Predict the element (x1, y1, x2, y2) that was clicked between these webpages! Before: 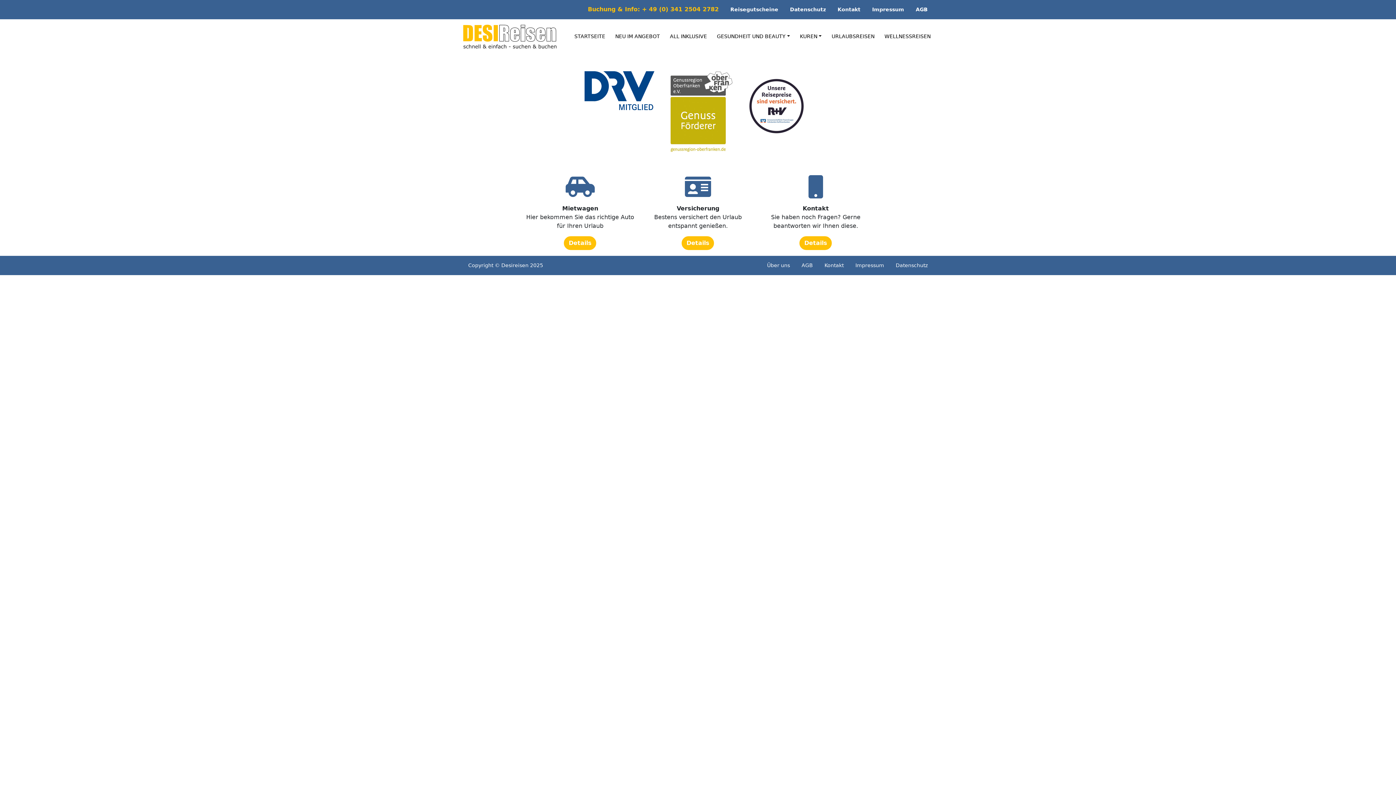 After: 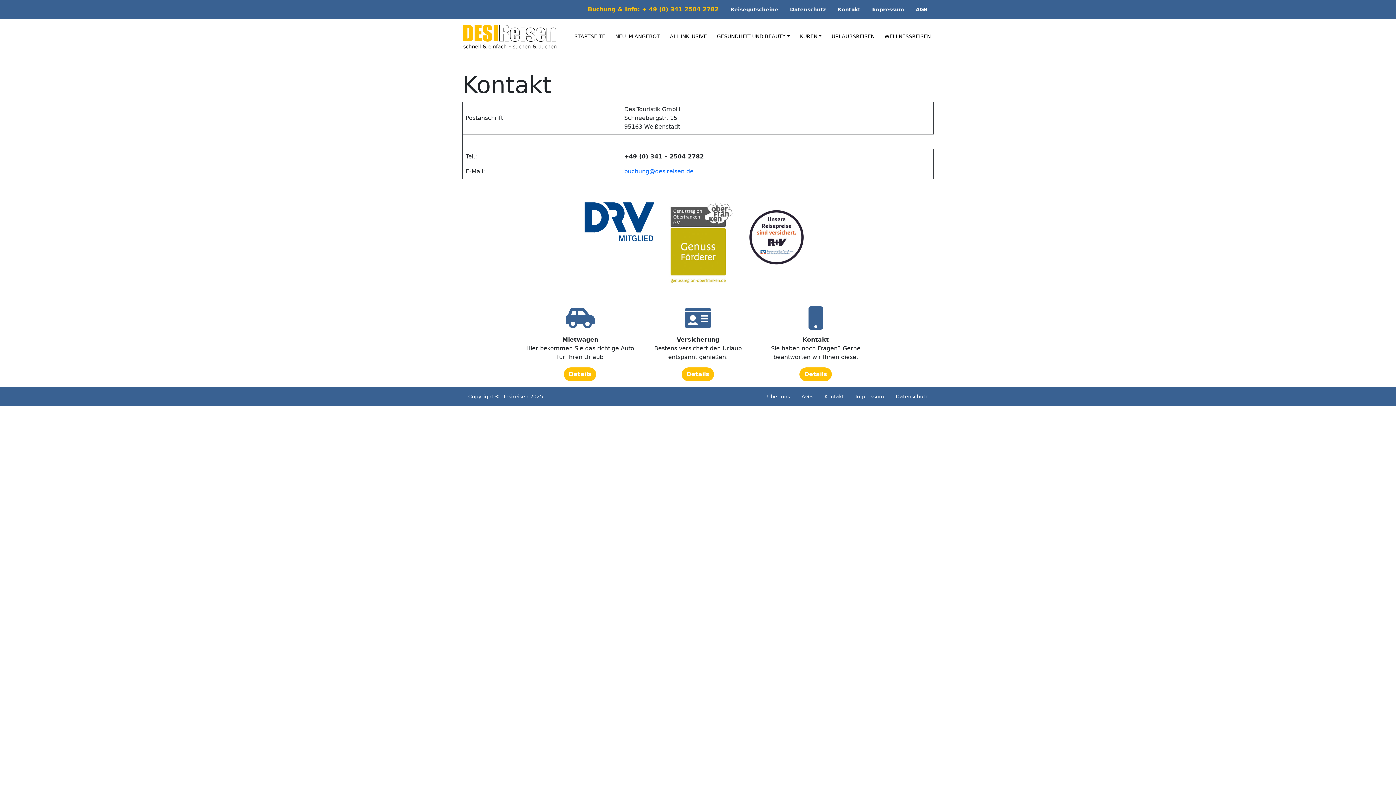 Action: label: Details bbox: (799, 236, 832, 250)